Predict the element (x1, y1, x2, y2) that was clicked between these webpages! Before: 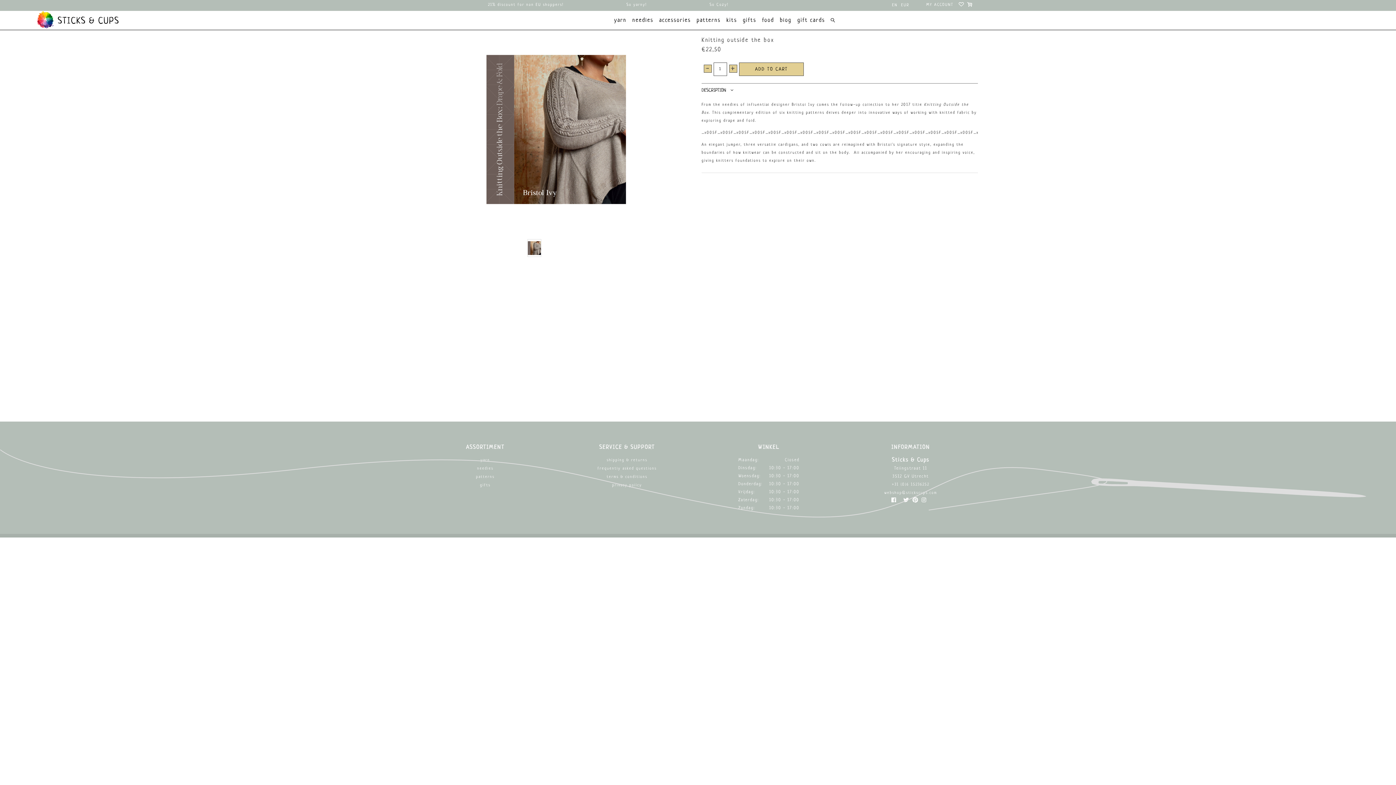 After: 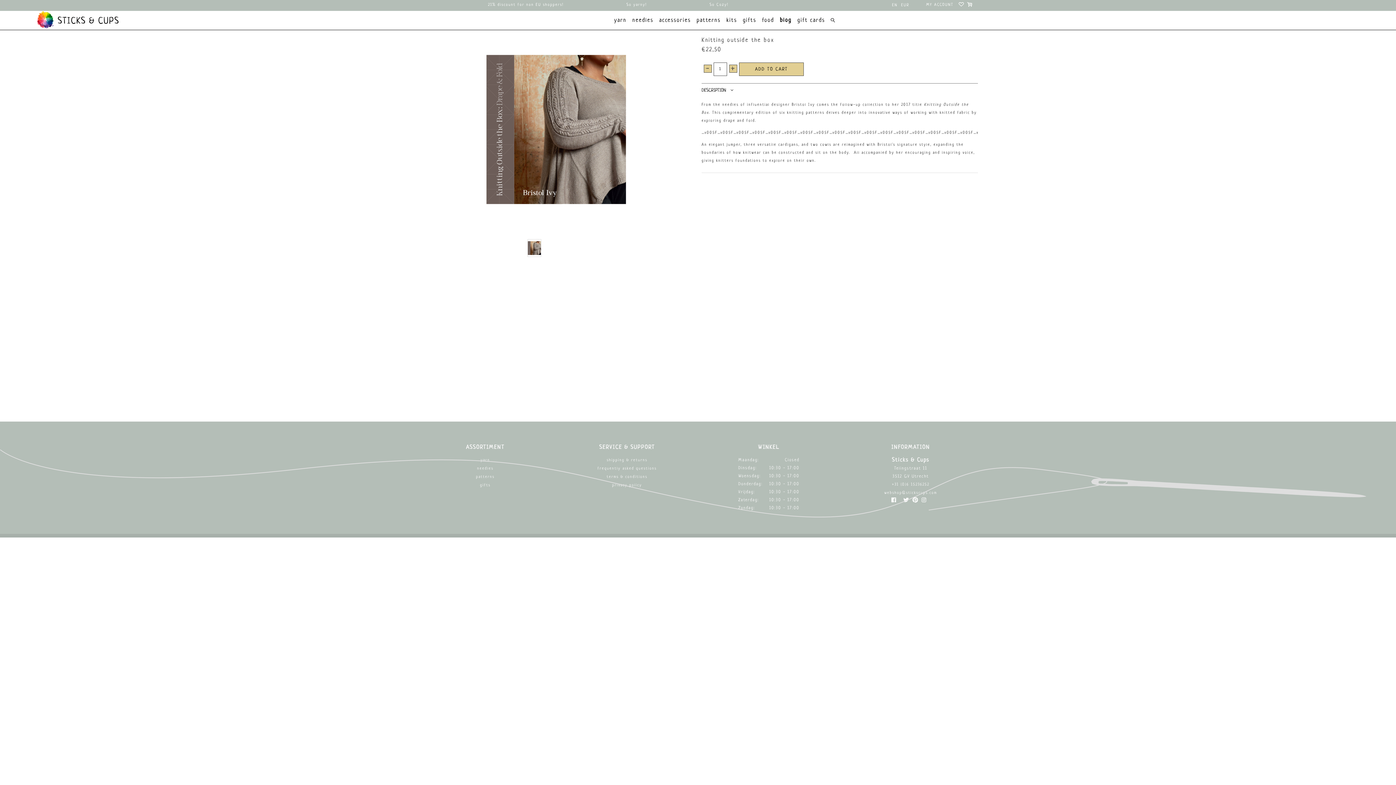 Action: label: blog bbox: (777, 17, 794, 23)